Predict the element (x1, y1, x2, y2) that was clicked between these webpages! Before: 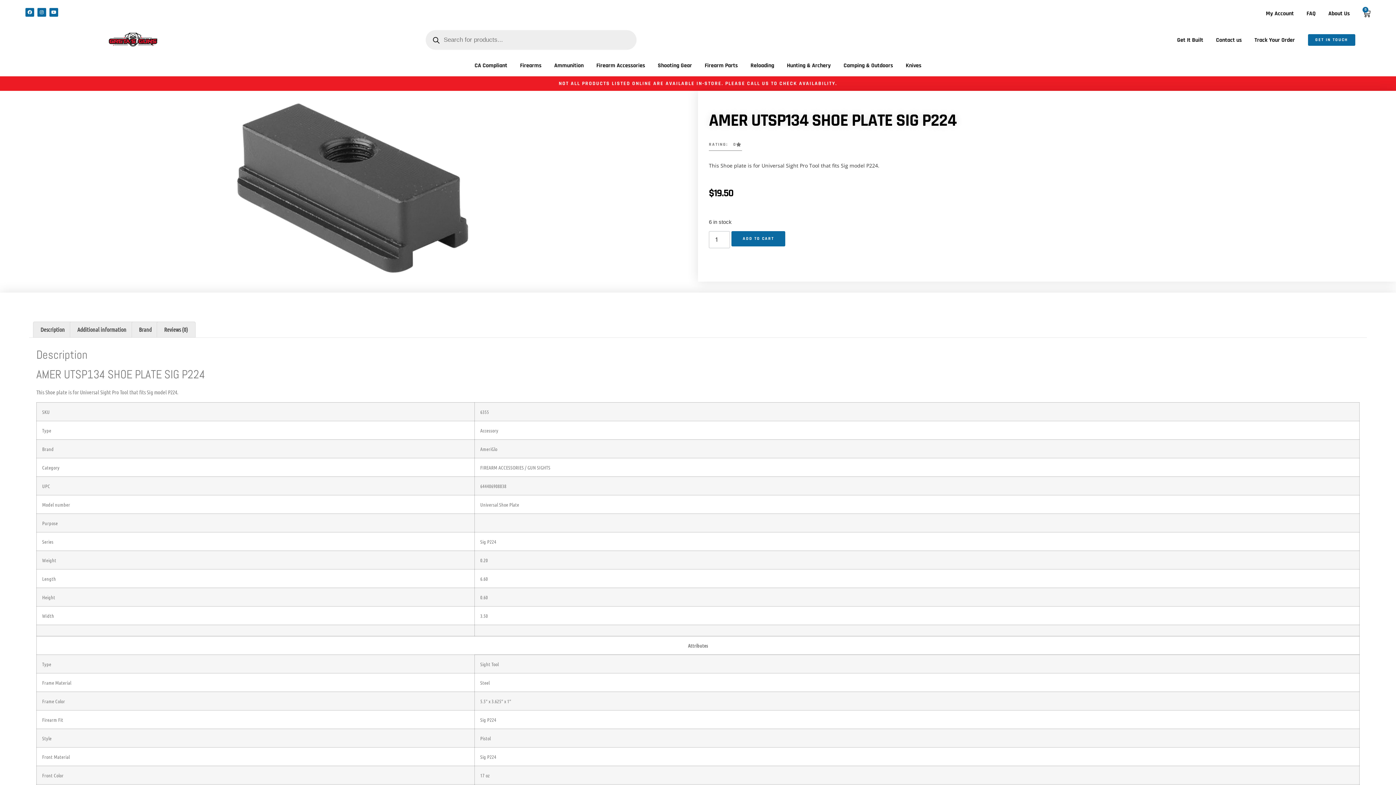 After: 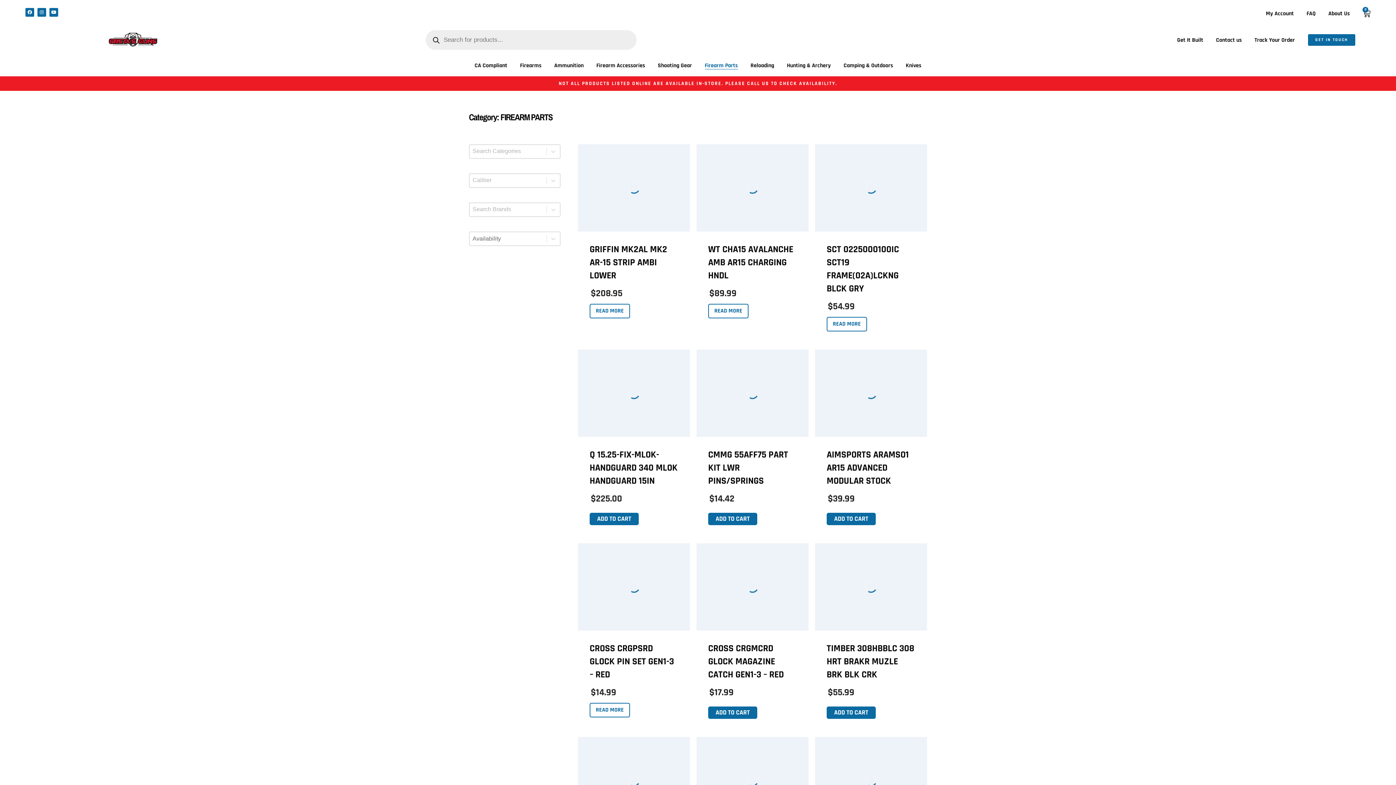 Action: label: Firearm Parts bbox: (704, 61, 738, 69)